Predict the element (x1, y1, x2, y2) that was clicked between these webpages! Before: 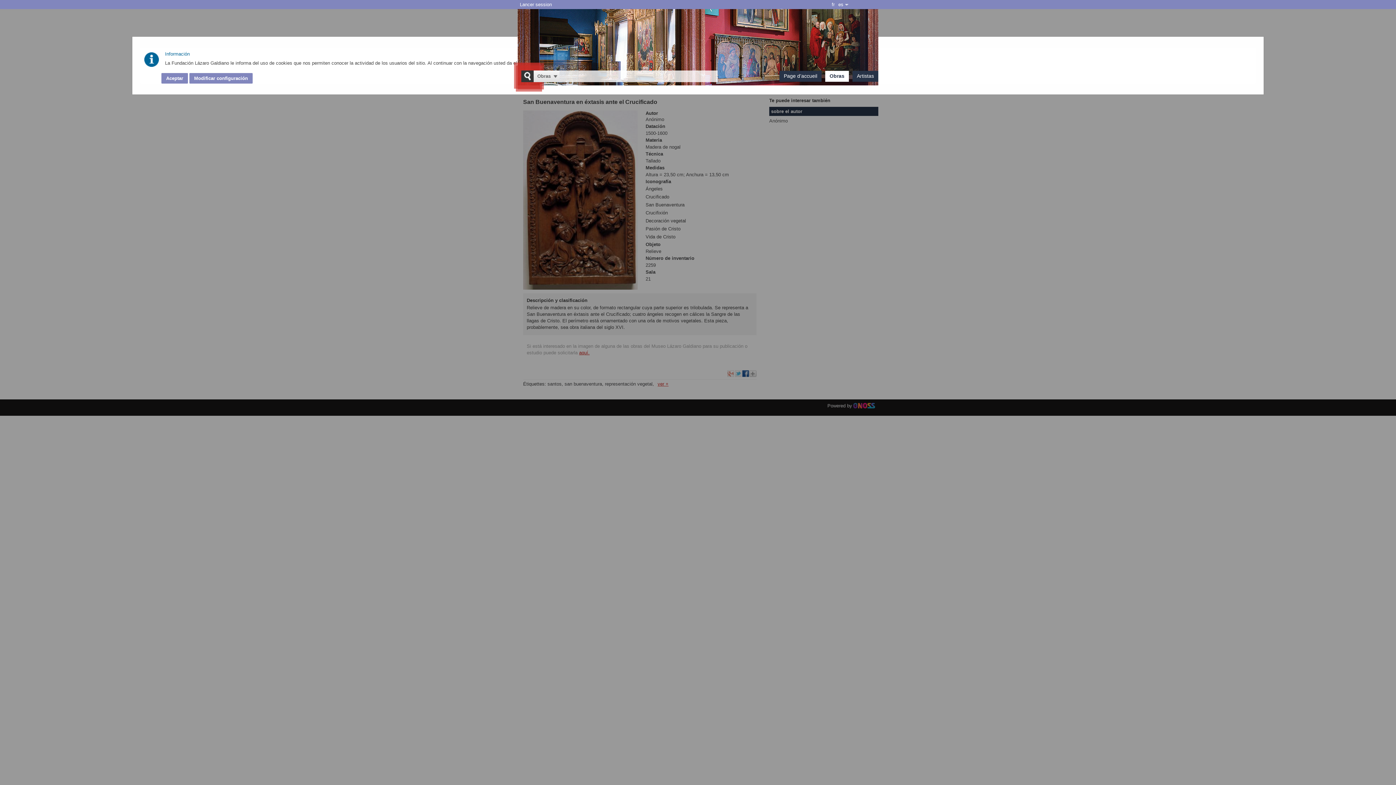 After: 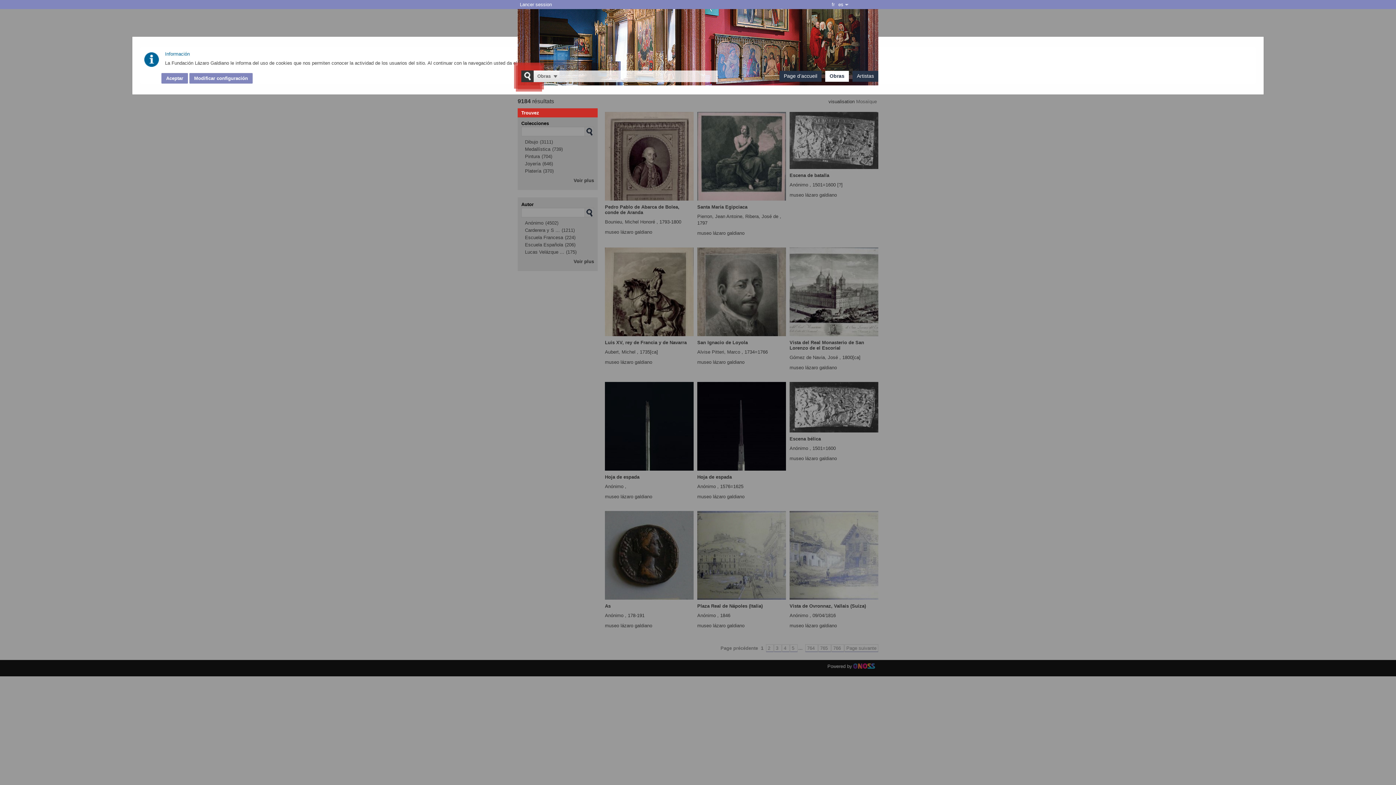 Action: label: Obras bbox: (829, 73, 844, 78)